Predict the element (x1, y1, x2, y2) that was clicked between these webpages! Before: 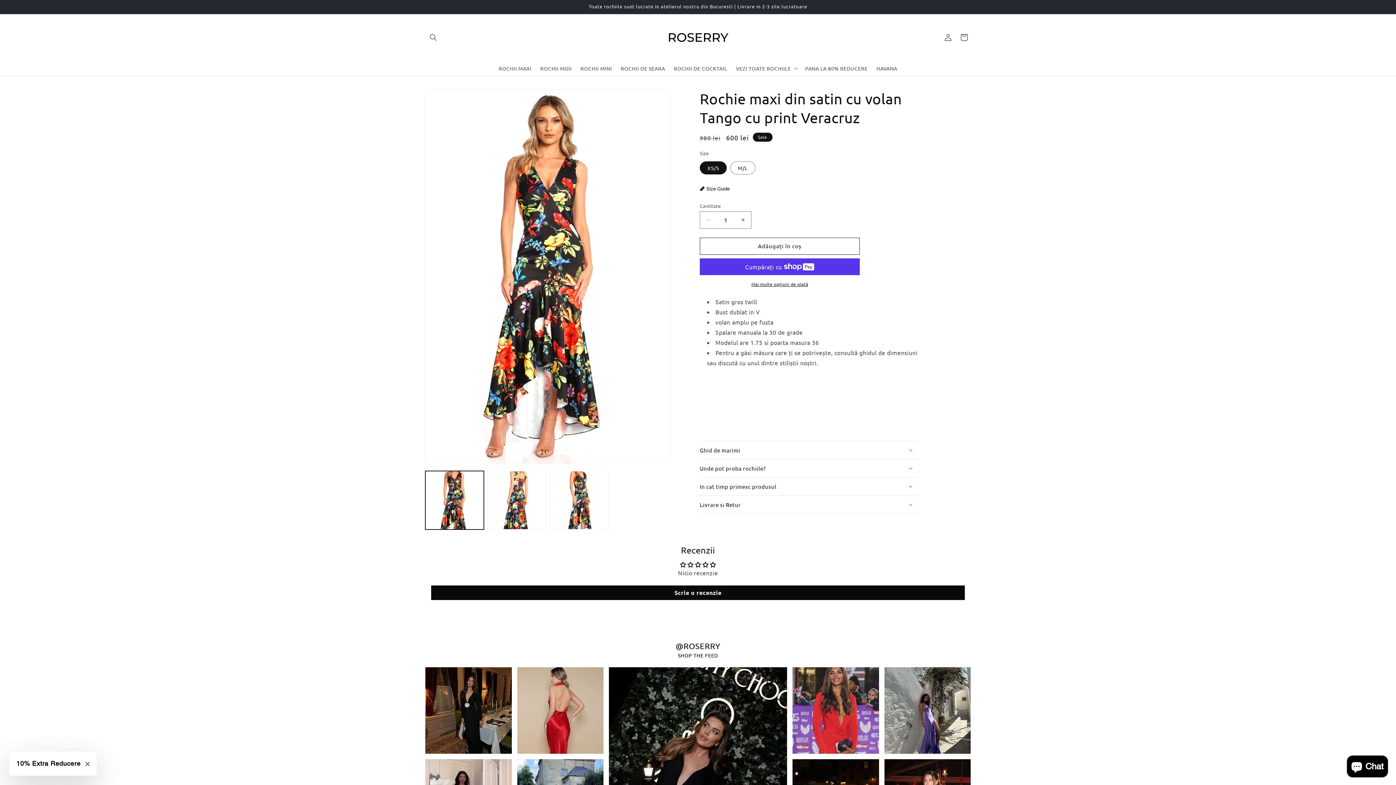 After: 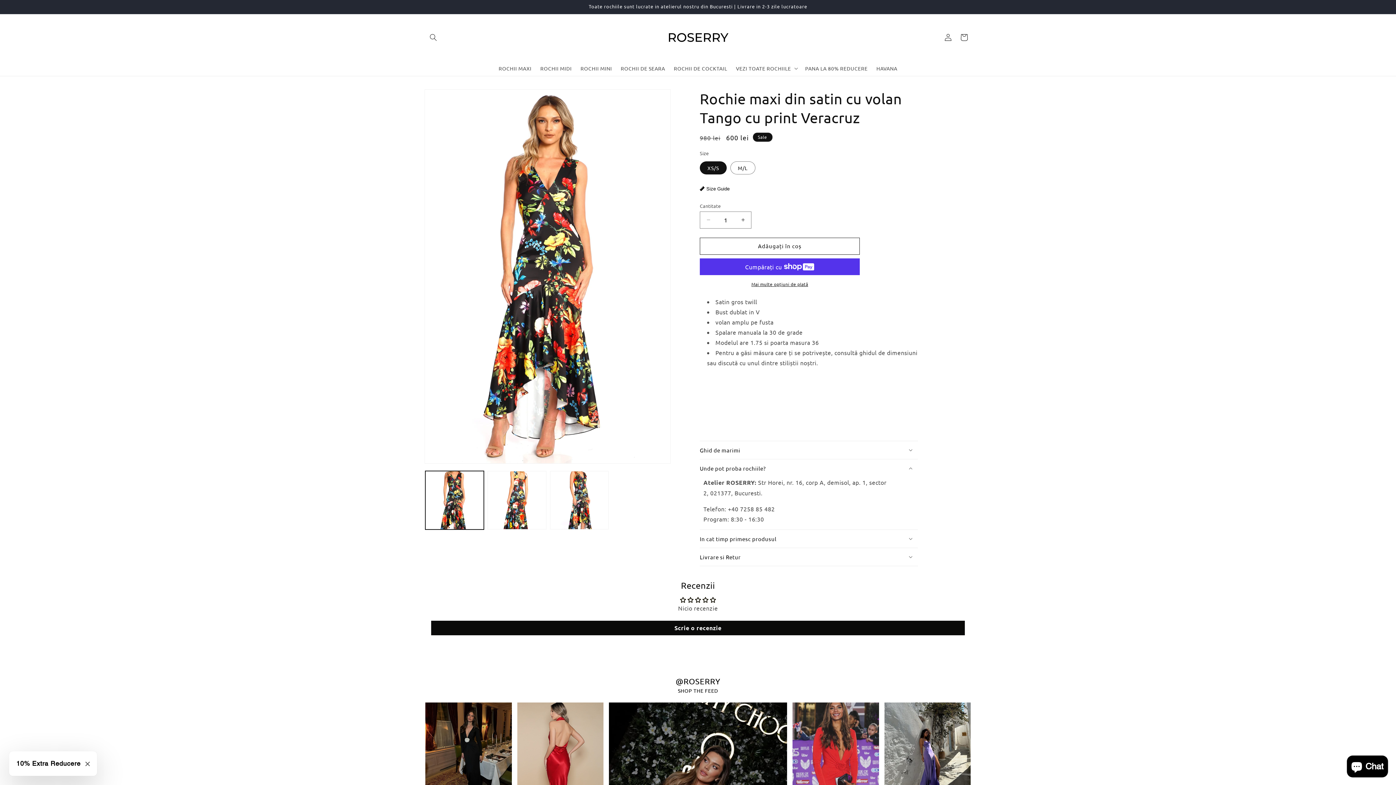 Action: label: Unde pot proba rochiile? bbox: (700, 459, 918, 477)